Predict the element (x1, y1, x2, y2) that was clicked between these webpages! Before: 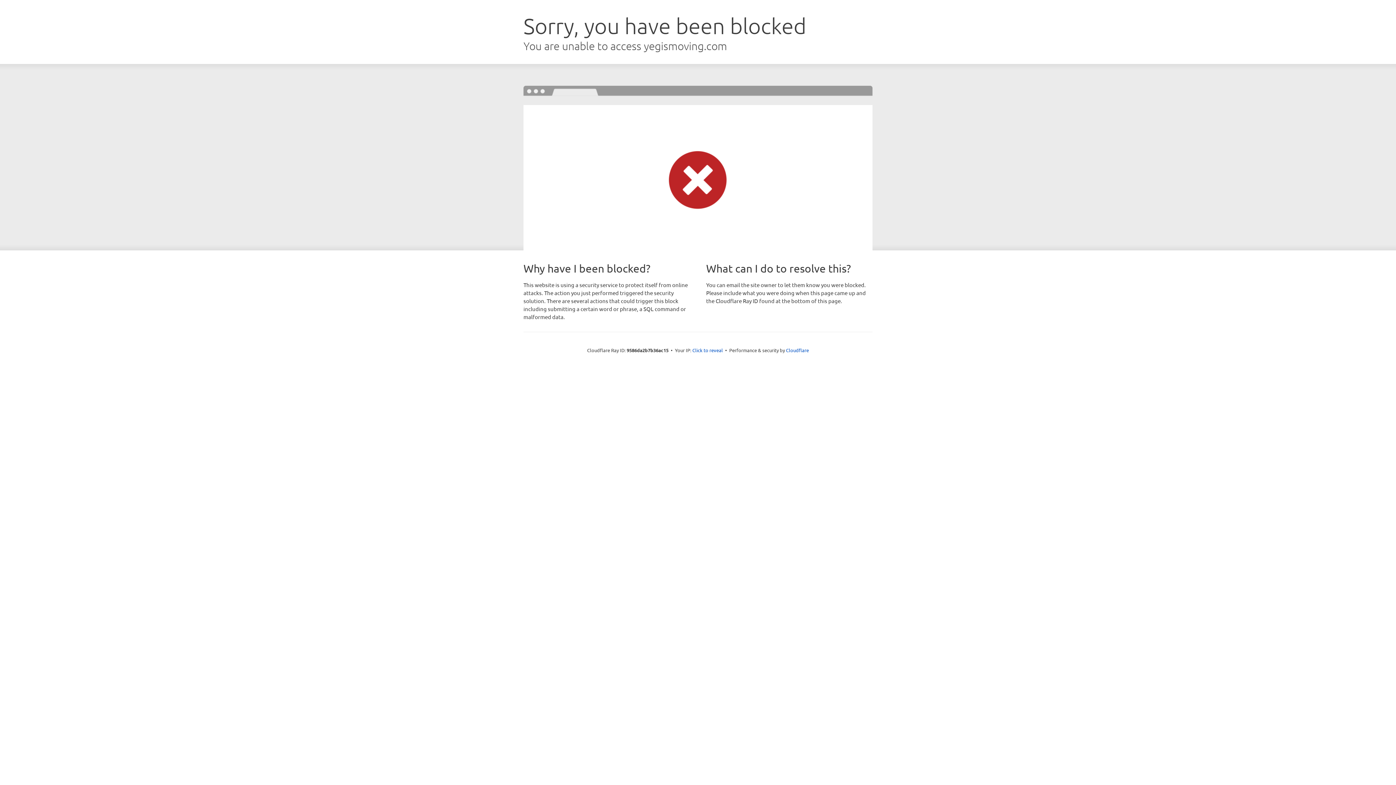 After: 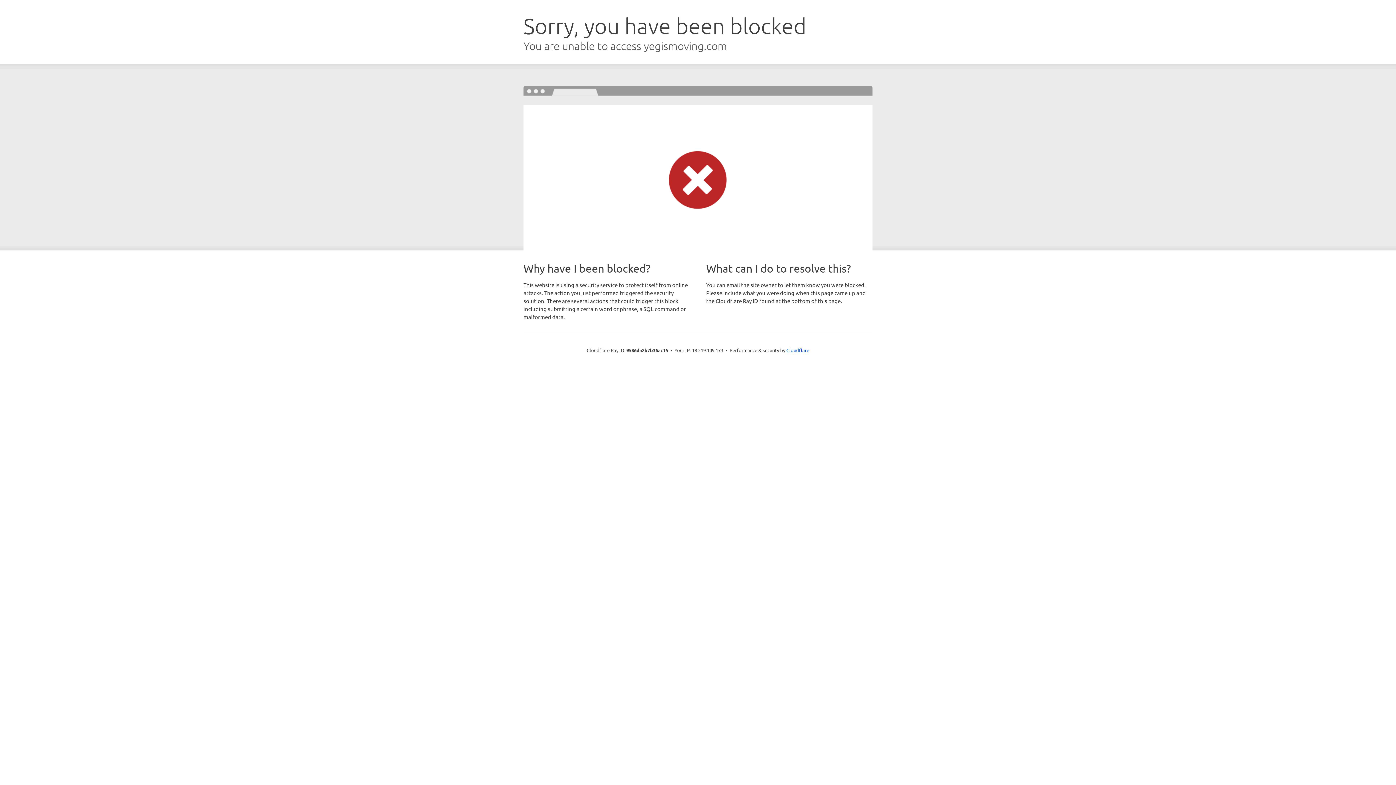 Action: label: Click to reveal bbox: (692, 346, 723, 353)